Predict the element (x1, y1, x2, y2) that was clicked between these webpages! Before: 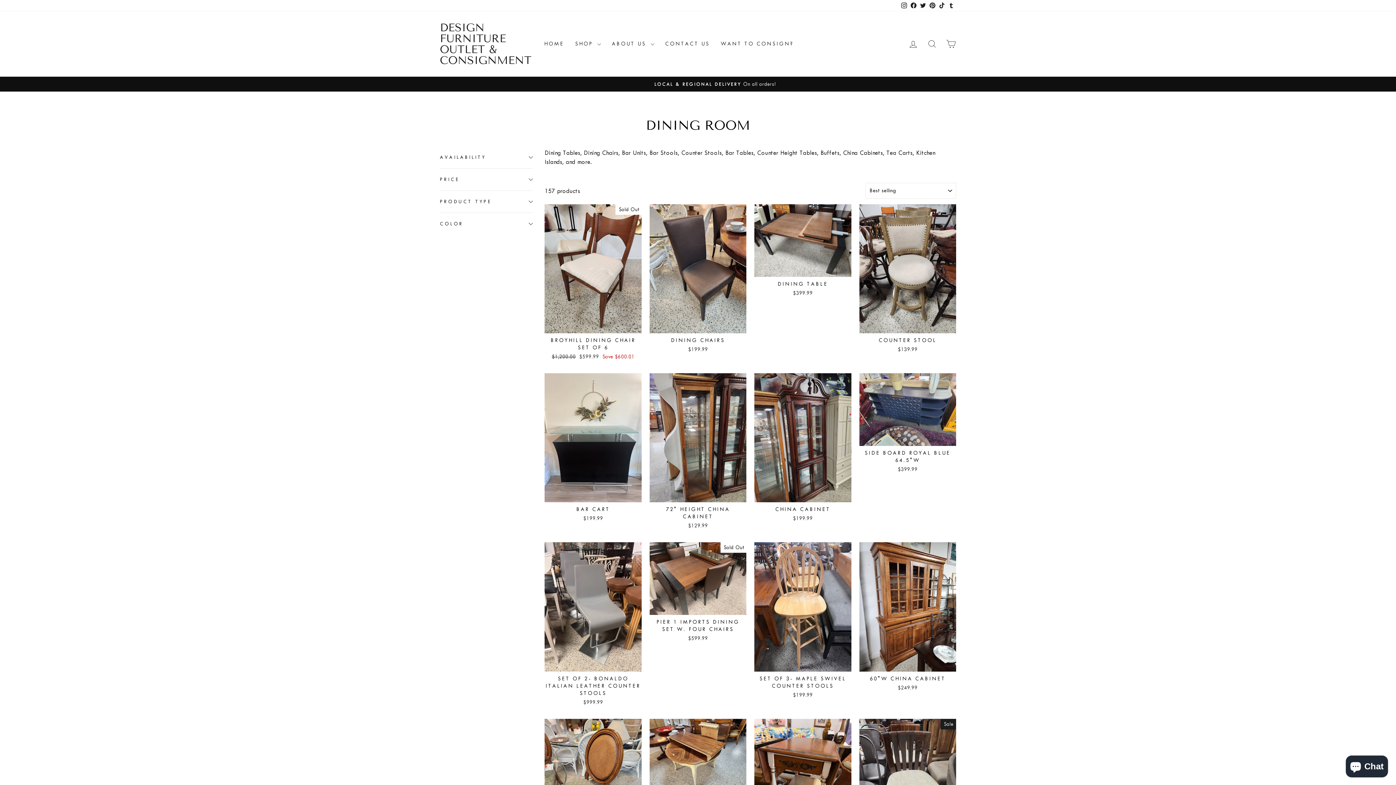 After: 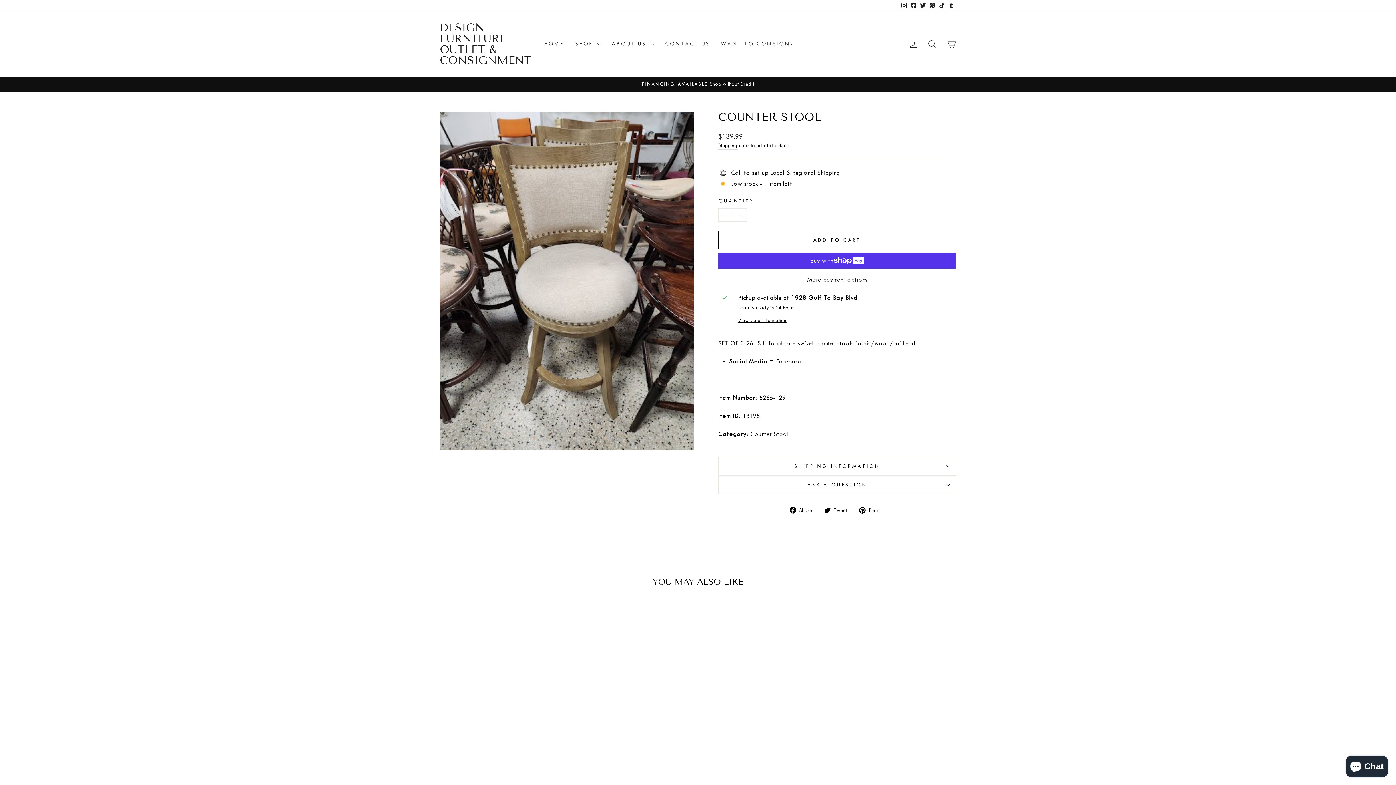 Action: bbox: (859, 333, 956, 355) label: COUNTER STOOL
$139.99